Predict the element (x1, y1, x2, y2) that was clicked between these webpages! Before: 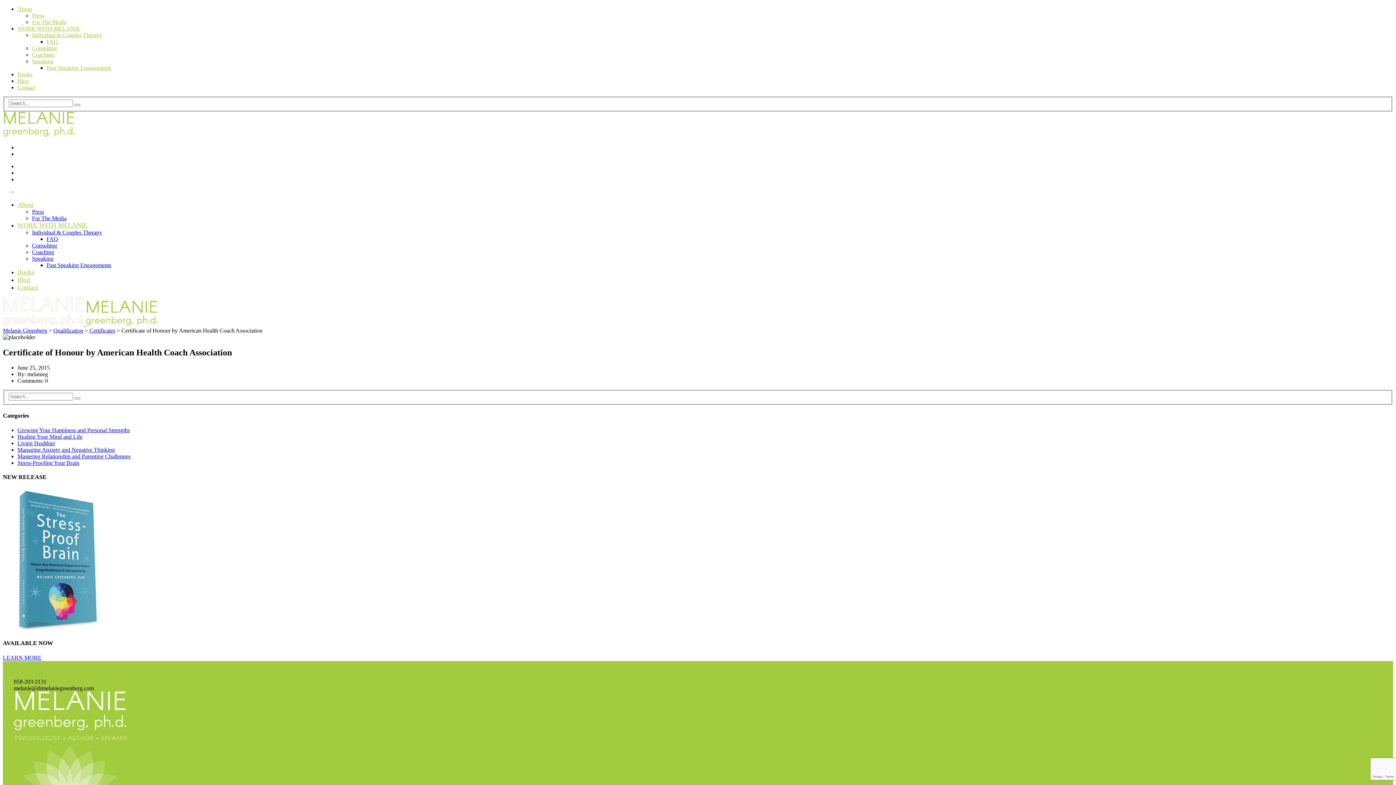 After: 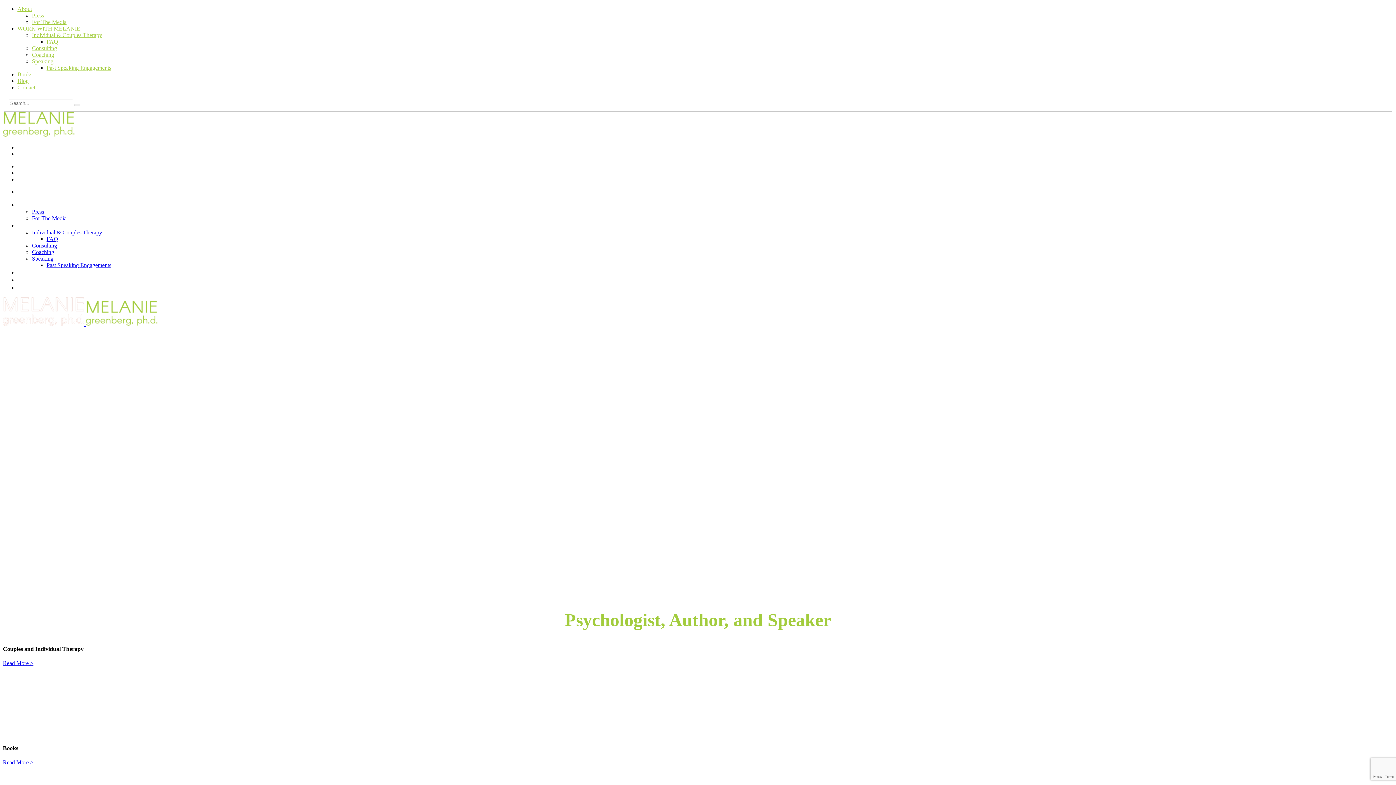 Action: label: Melanie Greenberg bbox: (2, 327, 47, 333)